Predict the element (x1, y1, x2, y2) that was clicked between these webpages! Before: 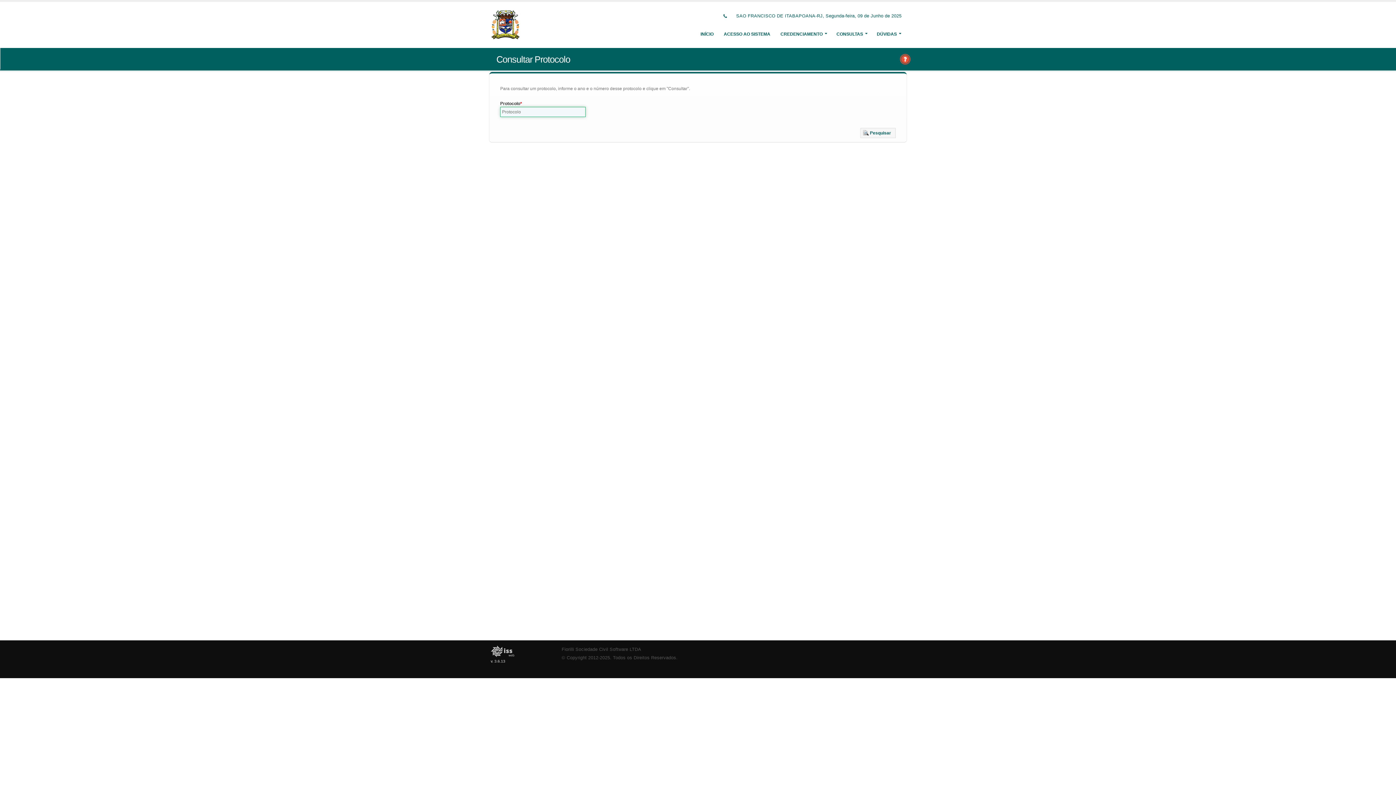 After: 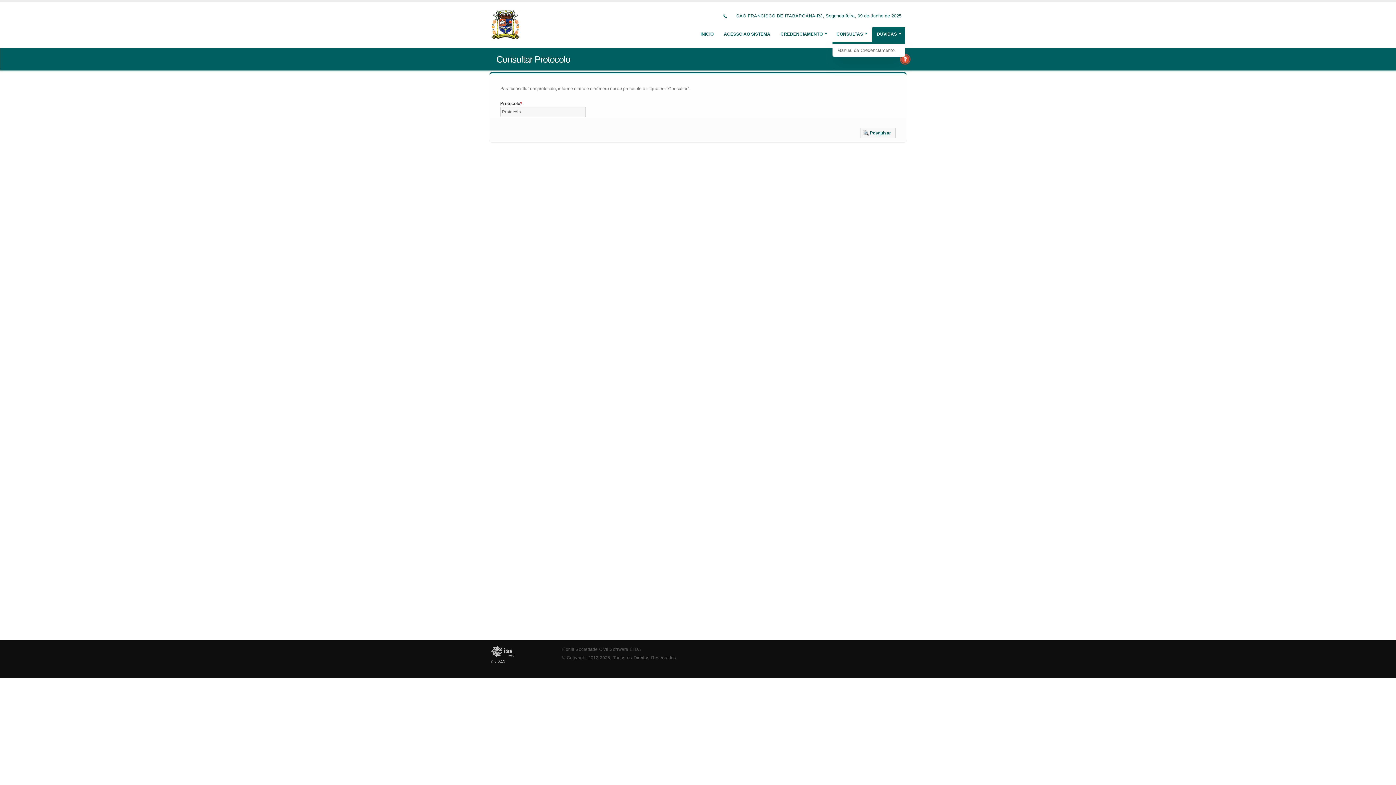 Action: label: DÚVIDAS bbox: (872, 26, 905, 41)